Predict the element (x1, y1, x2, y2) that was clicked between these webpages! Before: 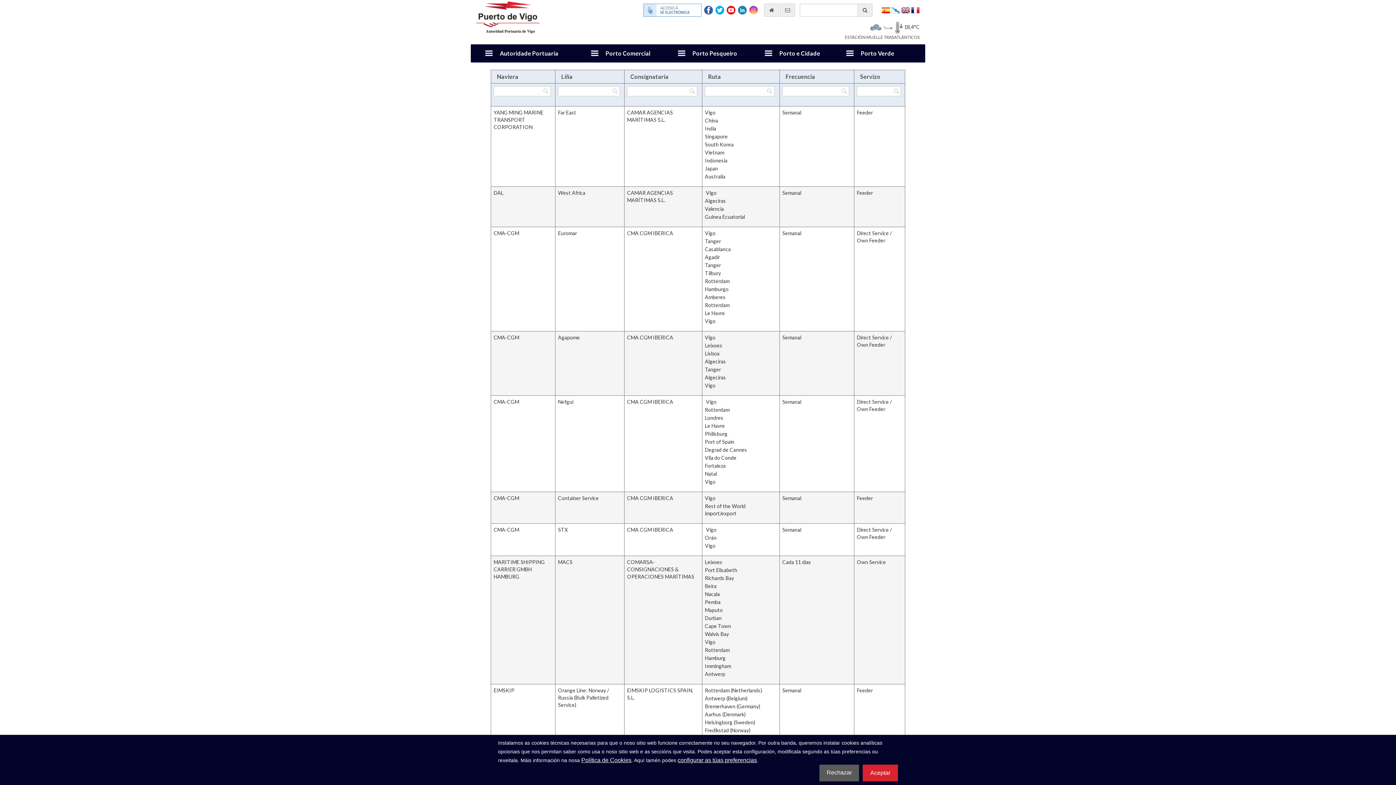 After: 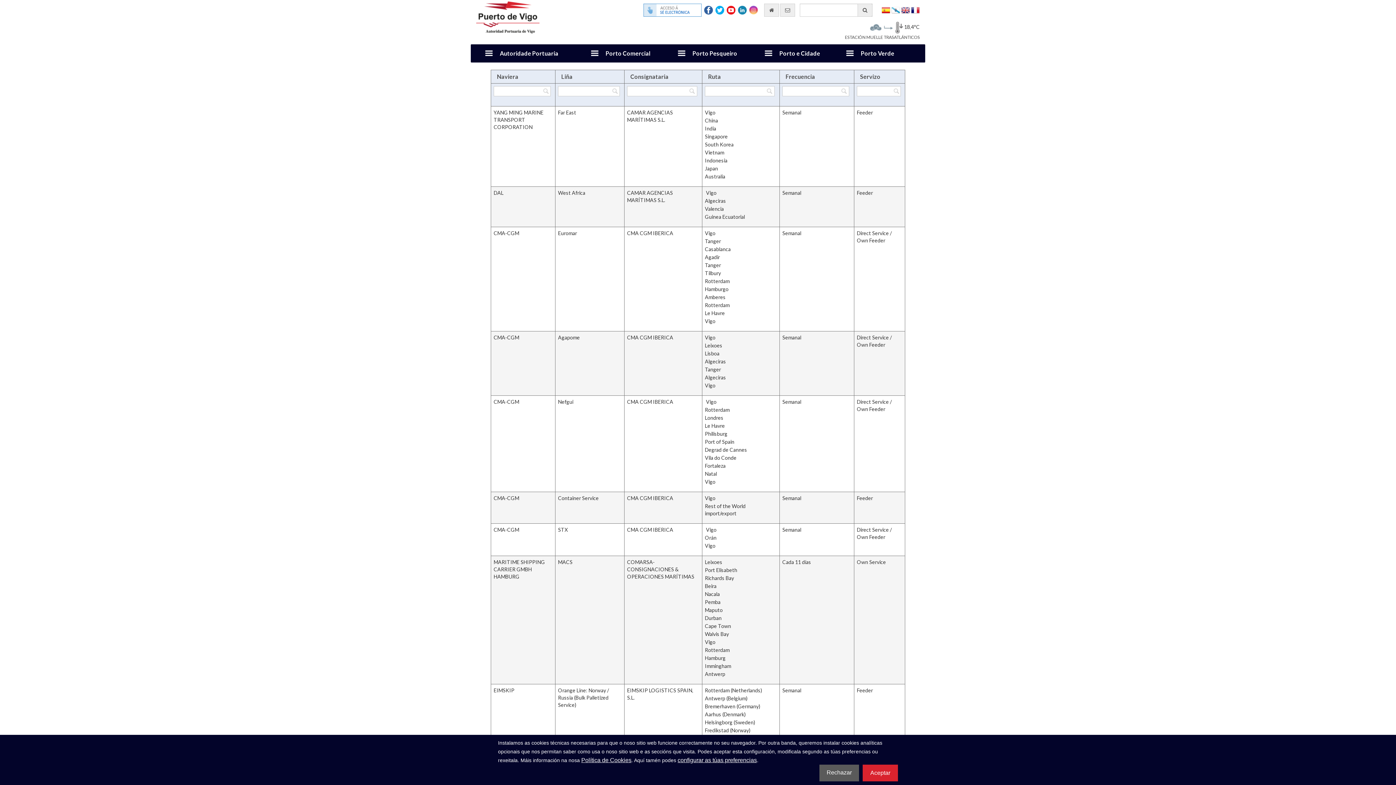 Action: bbox: (749, 5, 758, 14) label: Ir a la página de instagram